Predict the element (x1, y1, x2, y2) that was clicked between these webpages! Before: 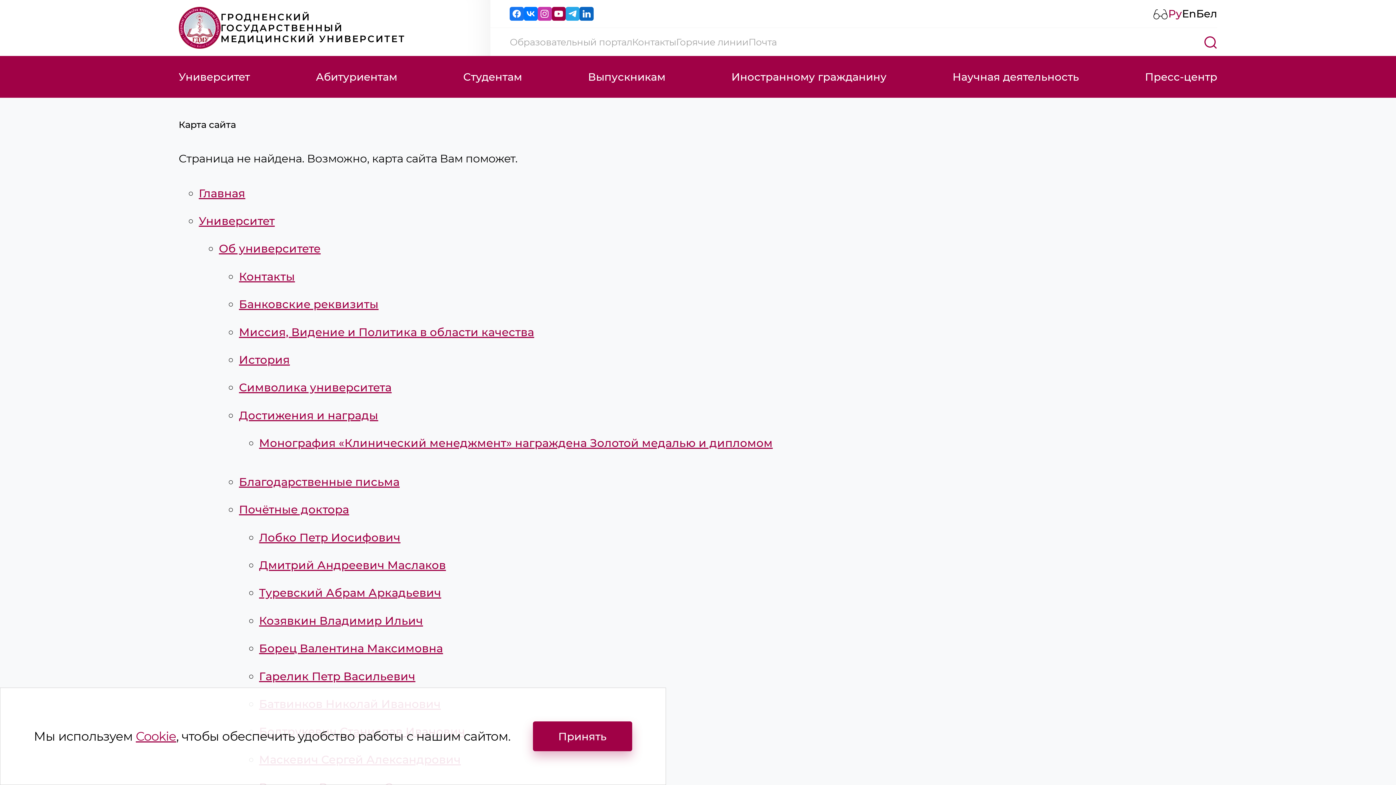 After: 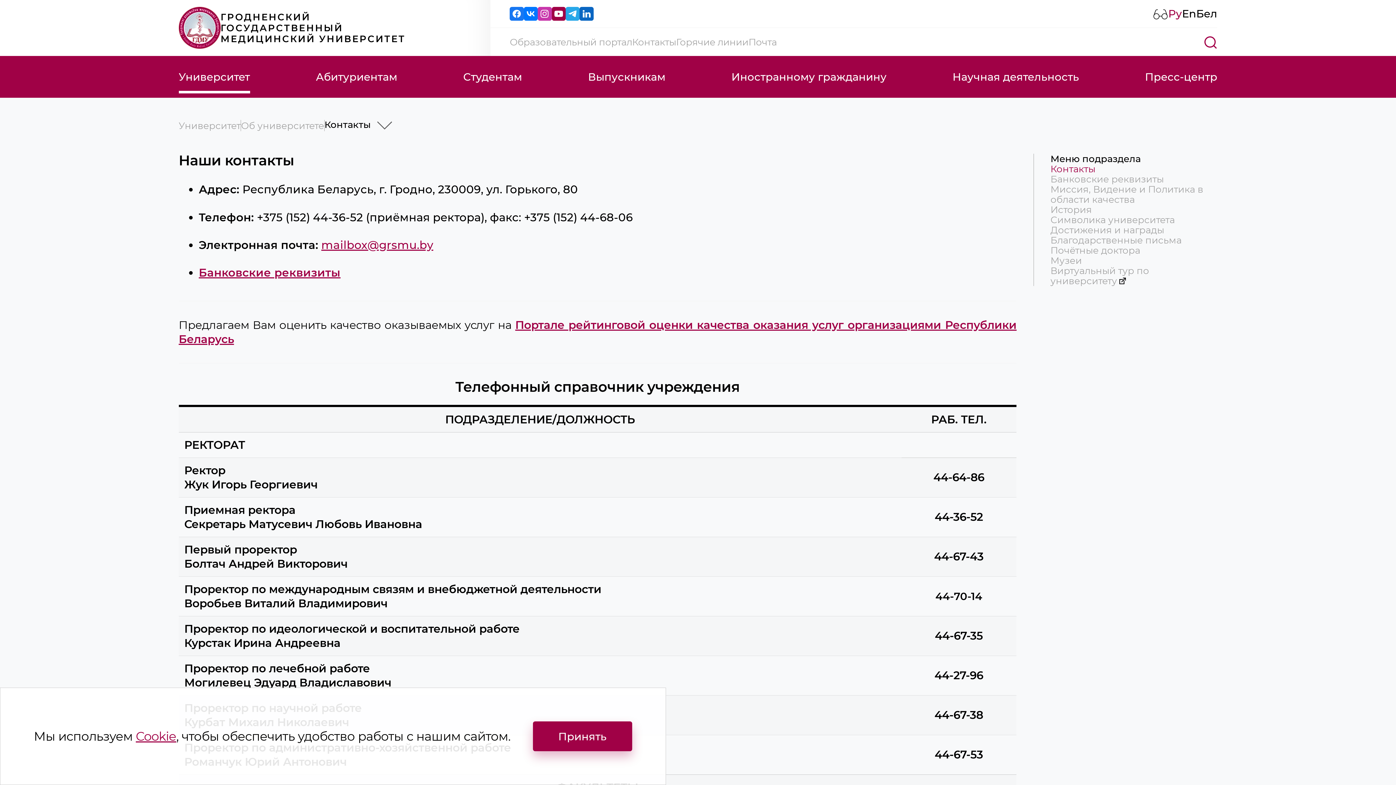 Action: label: Контакты bbox: (239, 269, 295, 283)